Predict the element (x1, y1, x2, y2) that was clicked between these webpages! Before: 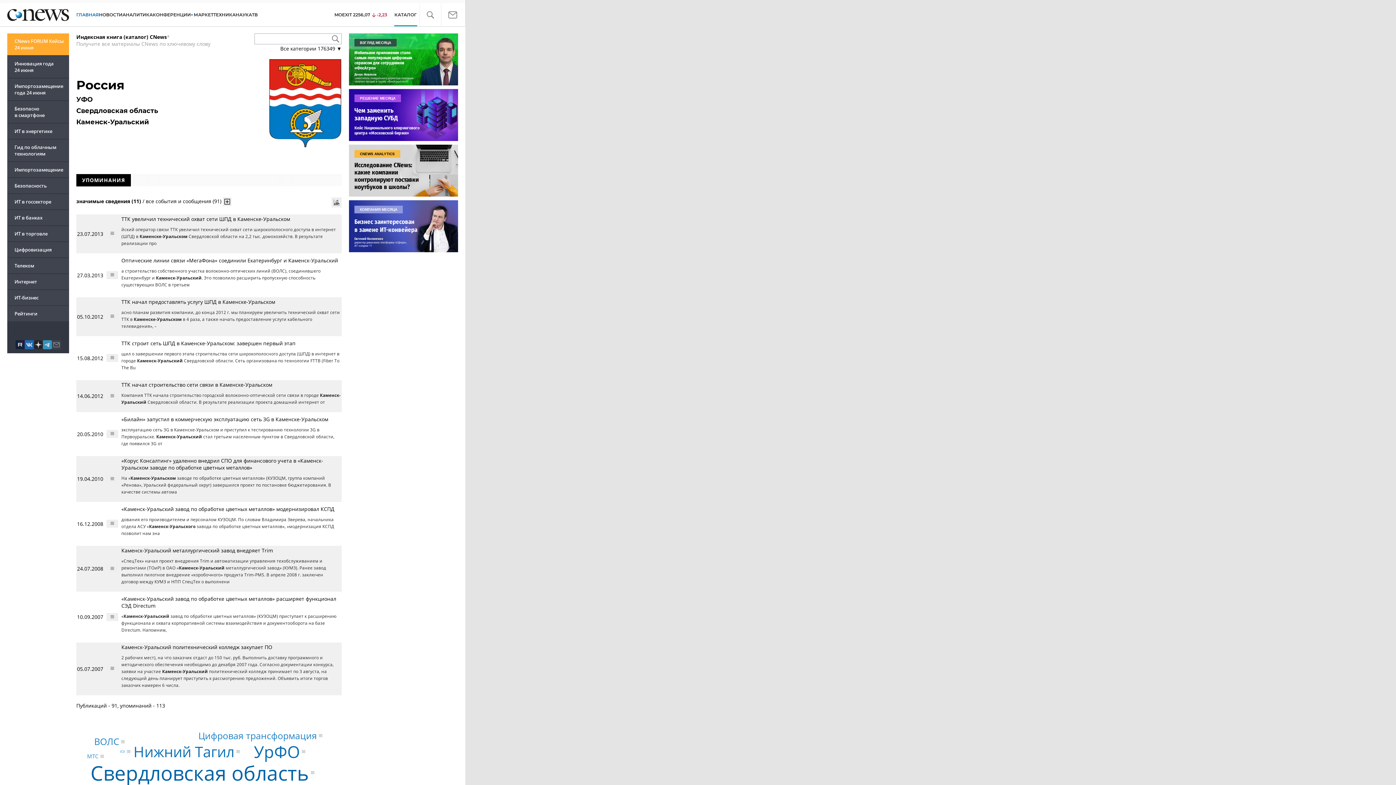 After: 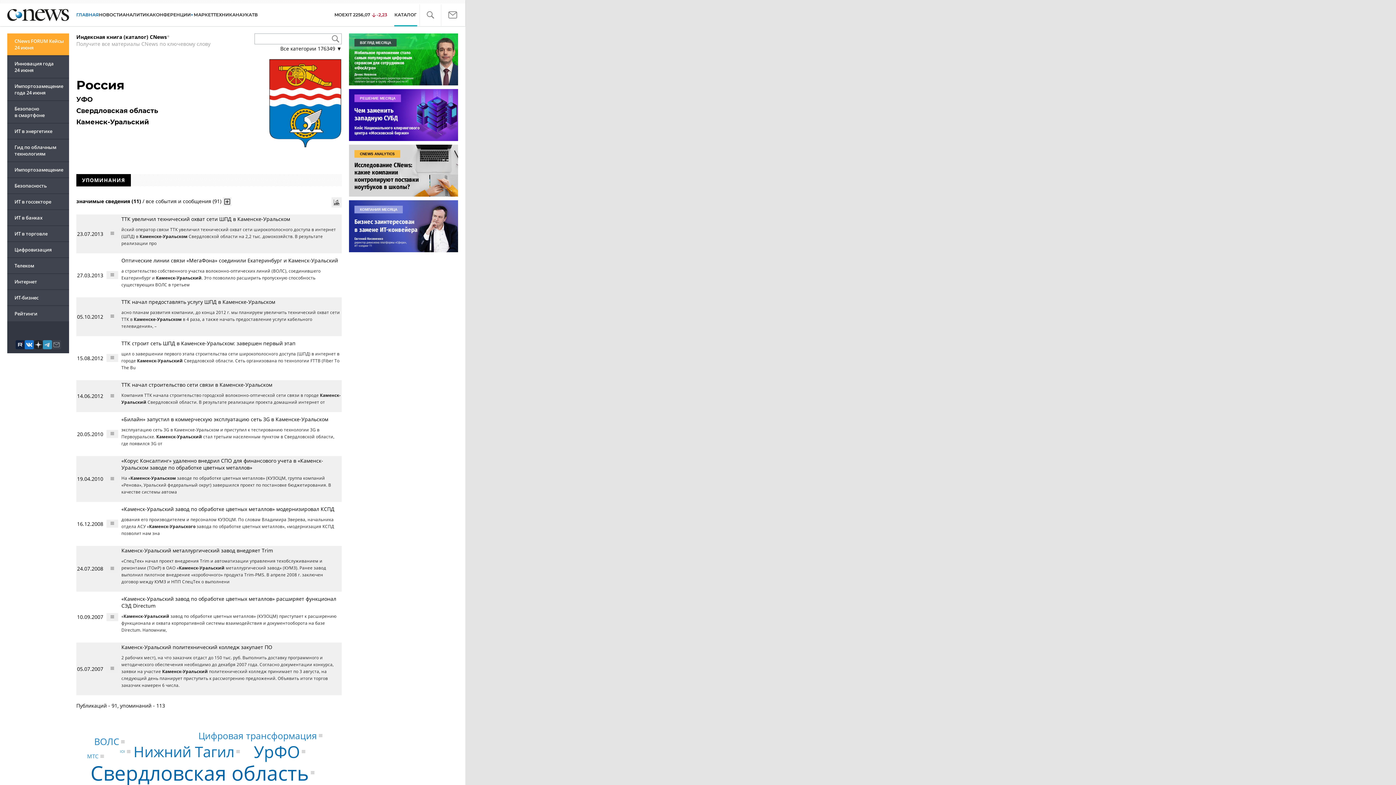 Action: bbox: (24, 340, 33, 349)